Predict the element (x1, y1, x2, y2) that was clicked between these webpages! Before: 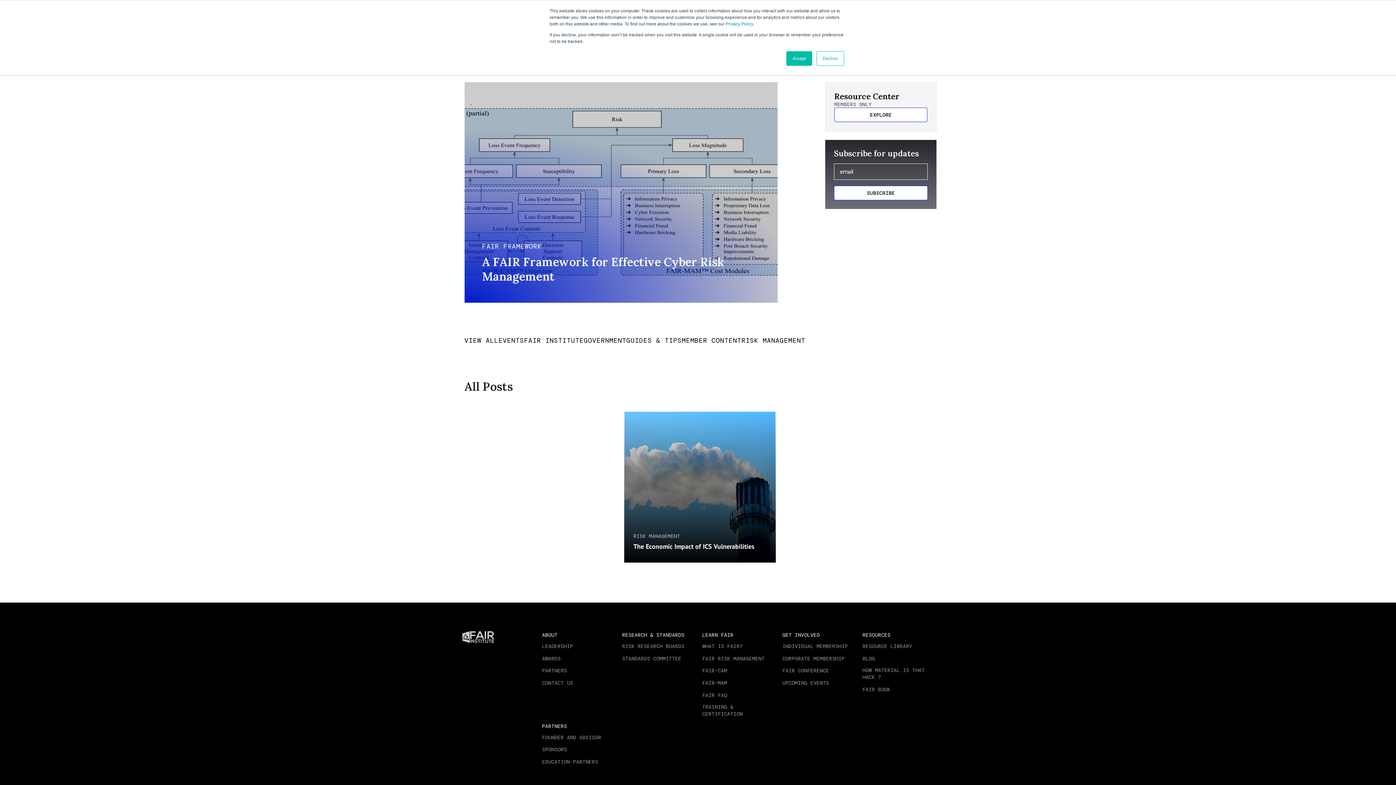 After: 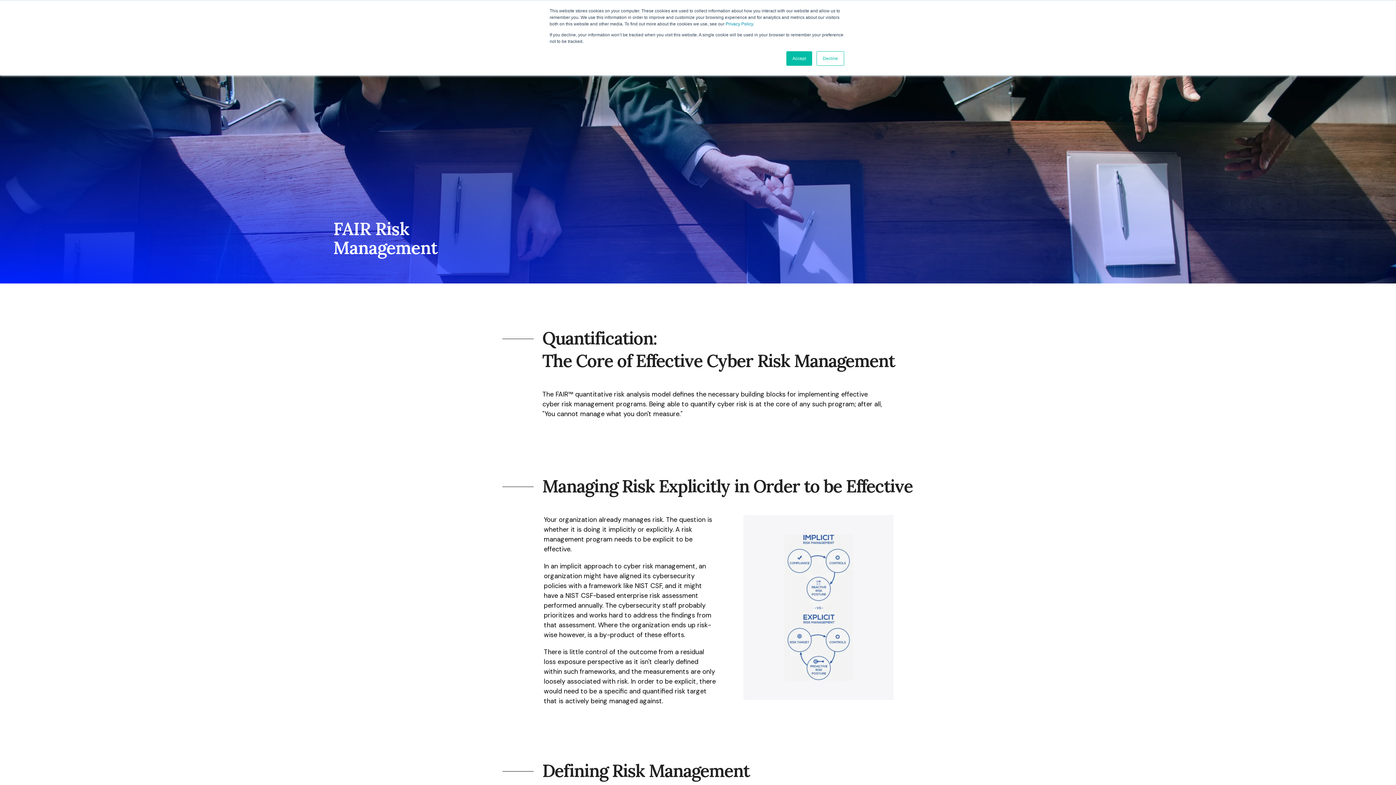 Action: bbox: (702, 655, 764, 662) label: FAIR RISK MANAGEMENT